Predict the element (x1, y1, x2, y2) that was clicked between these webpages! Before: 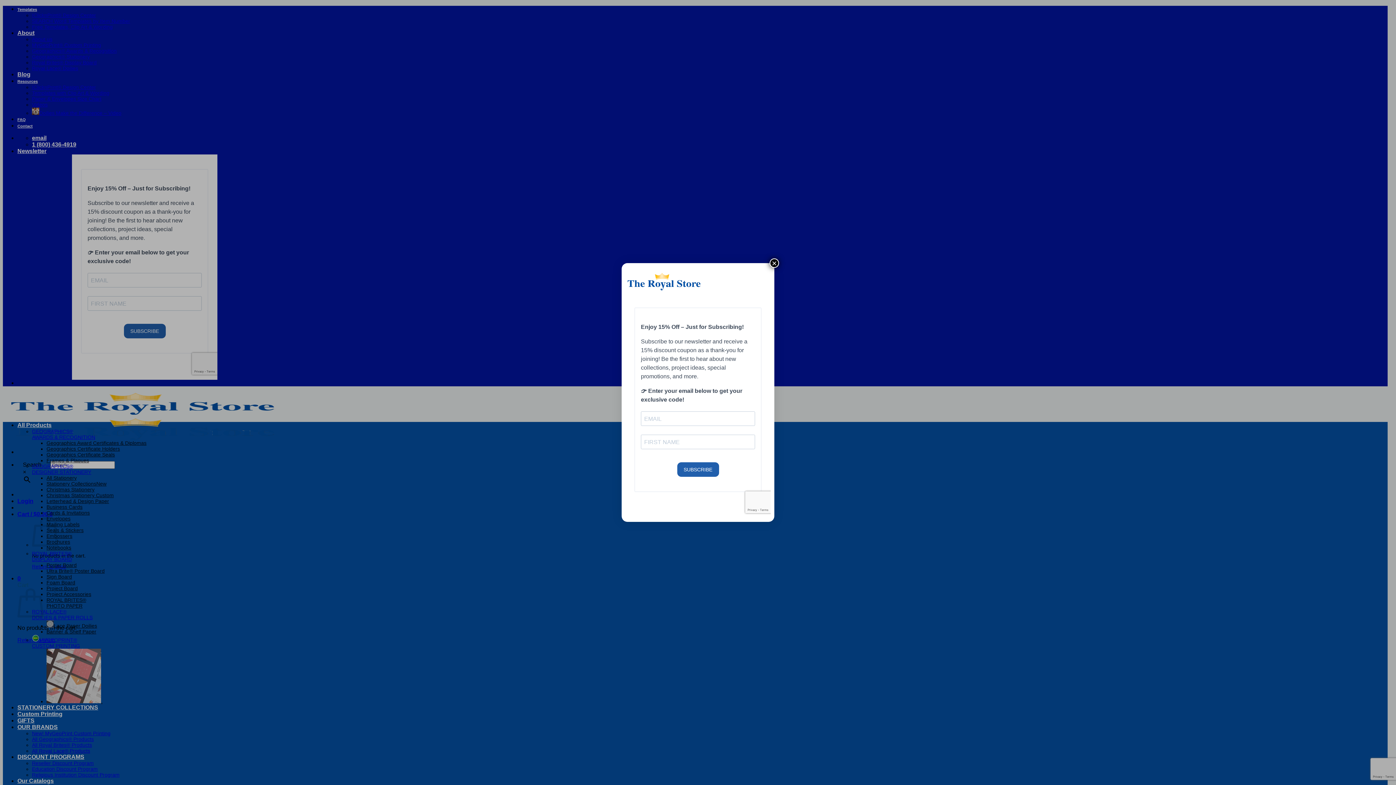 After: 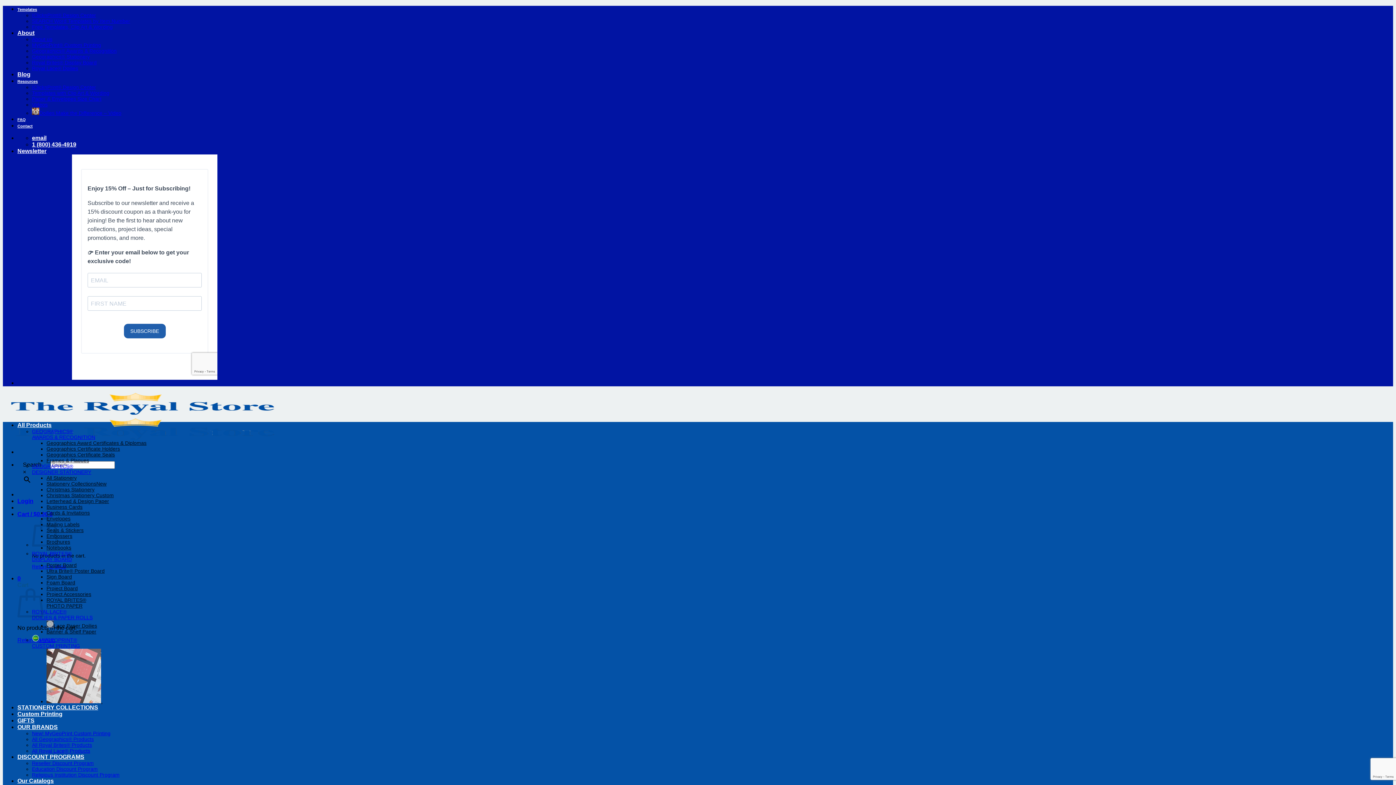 Action: label: Close bbox: (769, 258, 779, 268)